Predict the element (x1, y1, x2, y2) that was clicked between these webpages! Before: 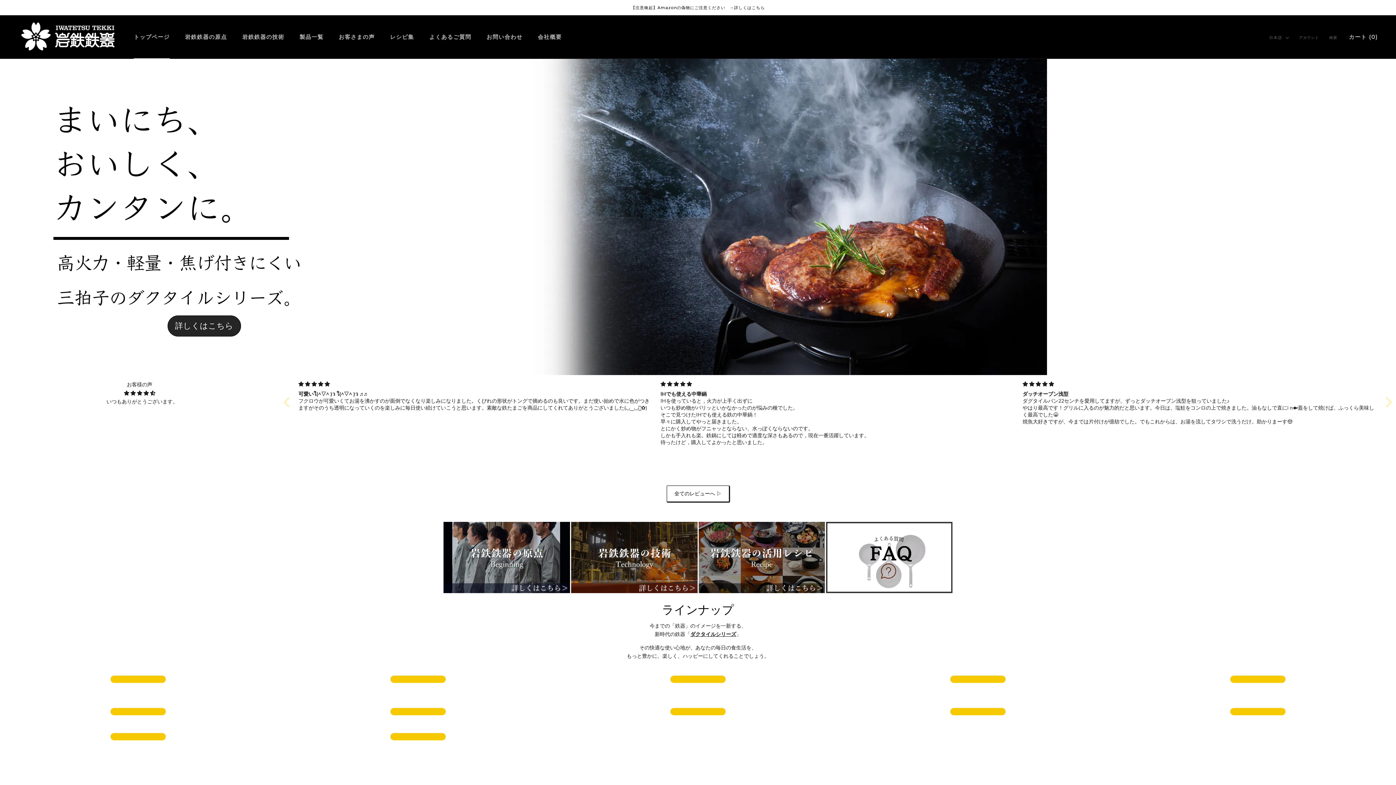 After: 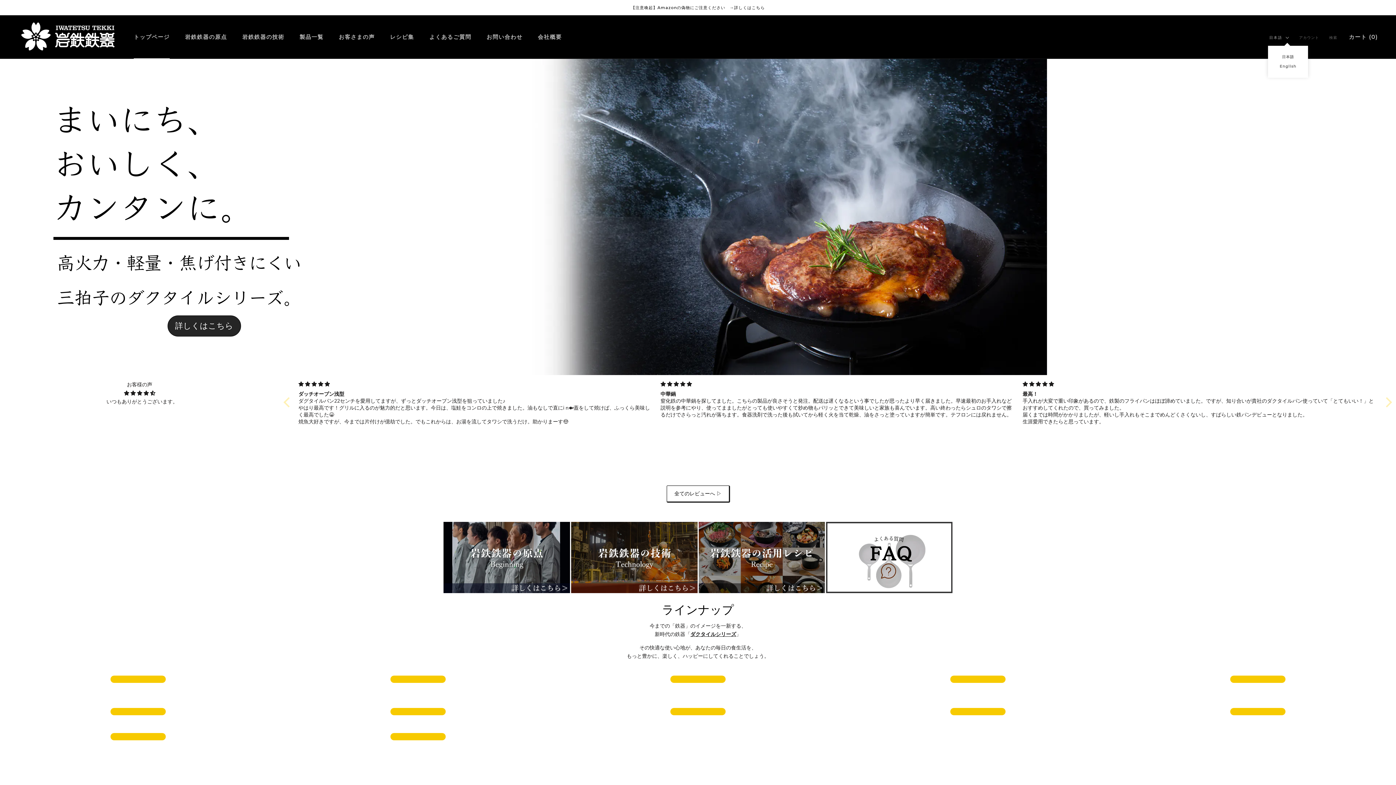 Action: label: 日本語 bbox: (1269, 34, 1289, 41)